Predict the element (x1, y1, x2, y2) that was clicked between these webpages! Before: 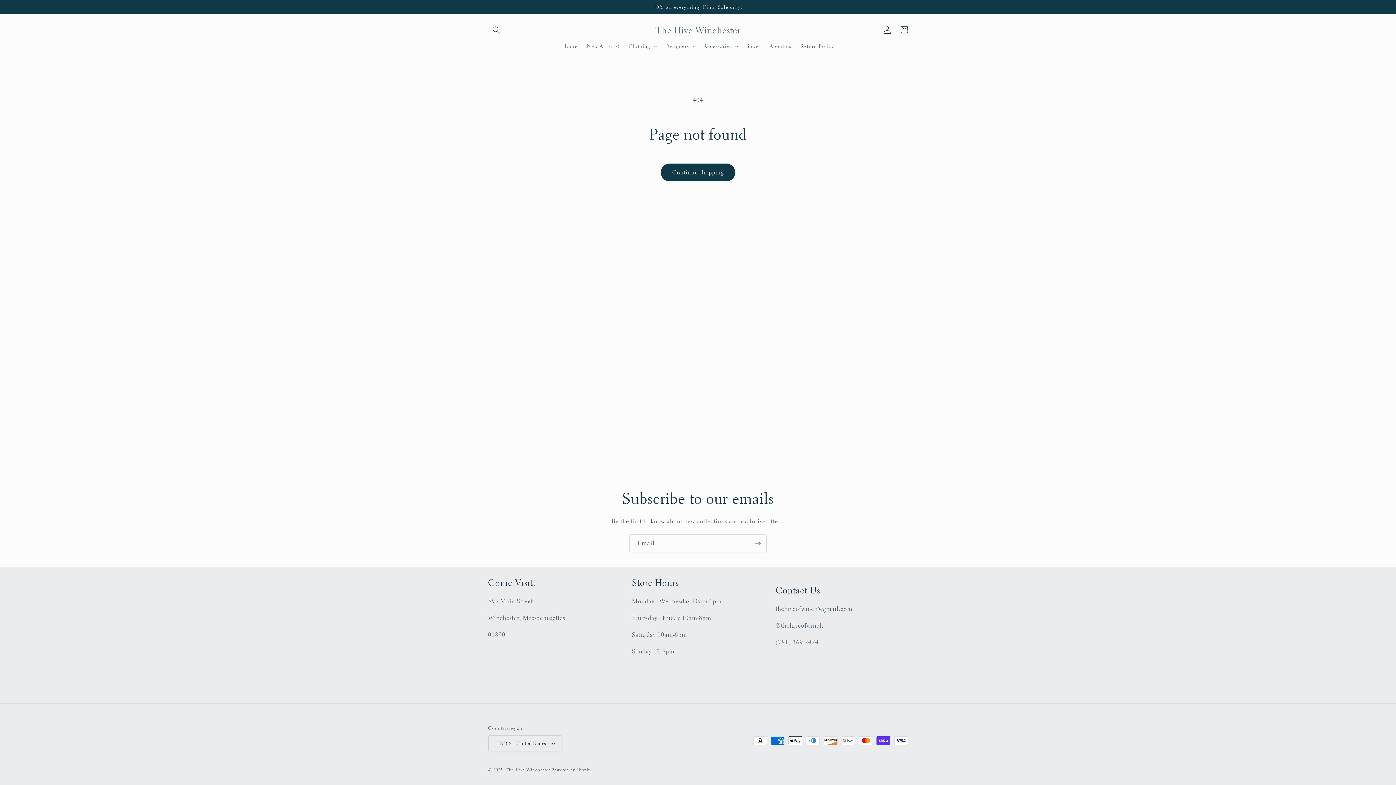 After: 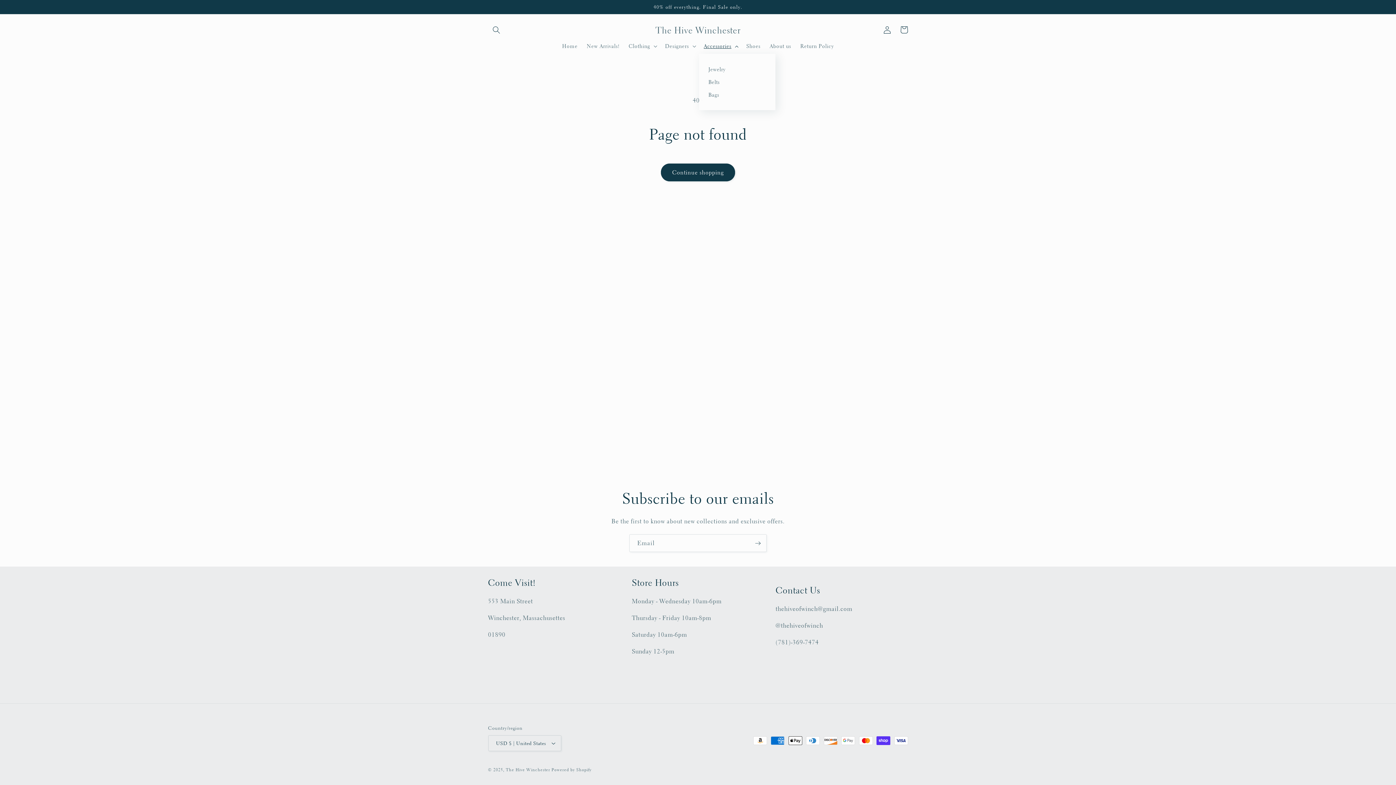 Action: label: Accessories bbox: (699, 38, 741, 53)